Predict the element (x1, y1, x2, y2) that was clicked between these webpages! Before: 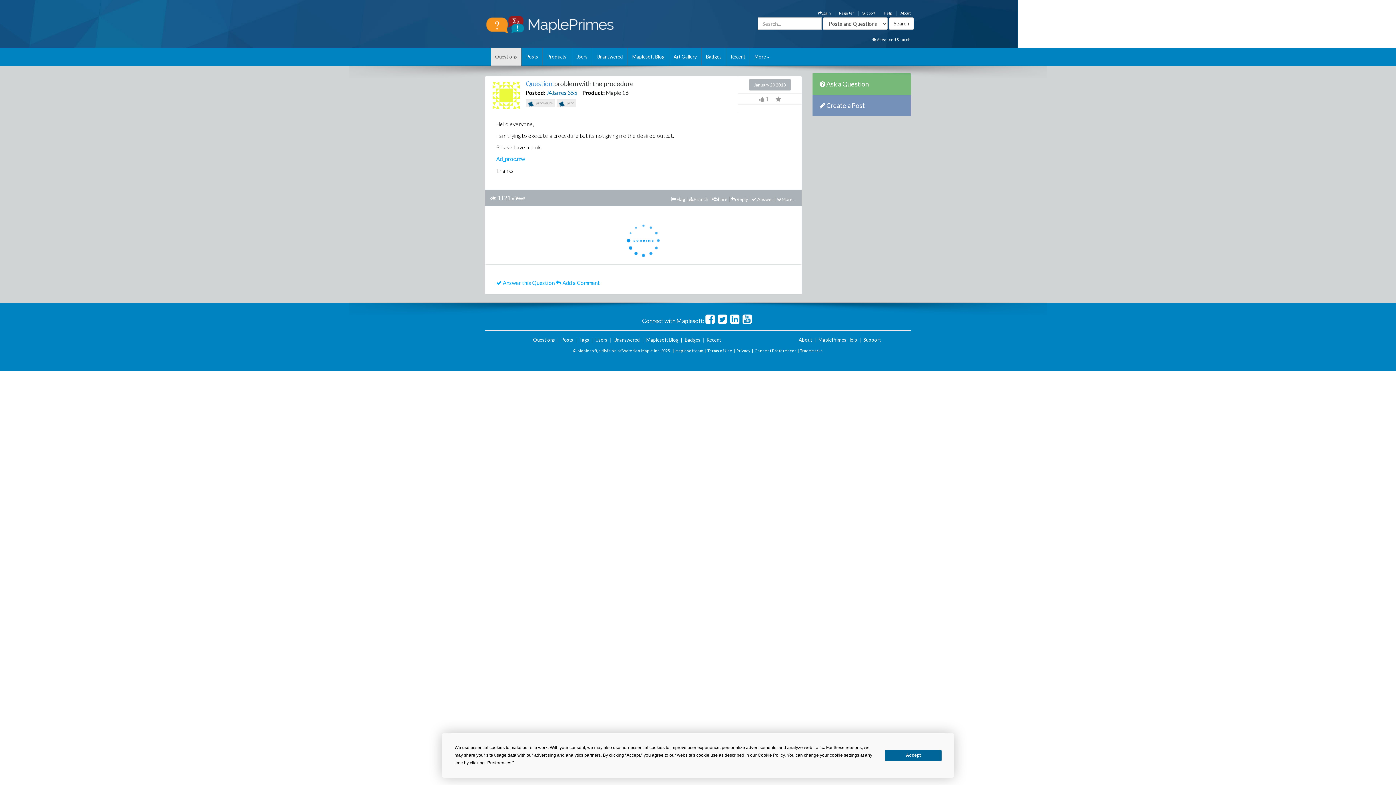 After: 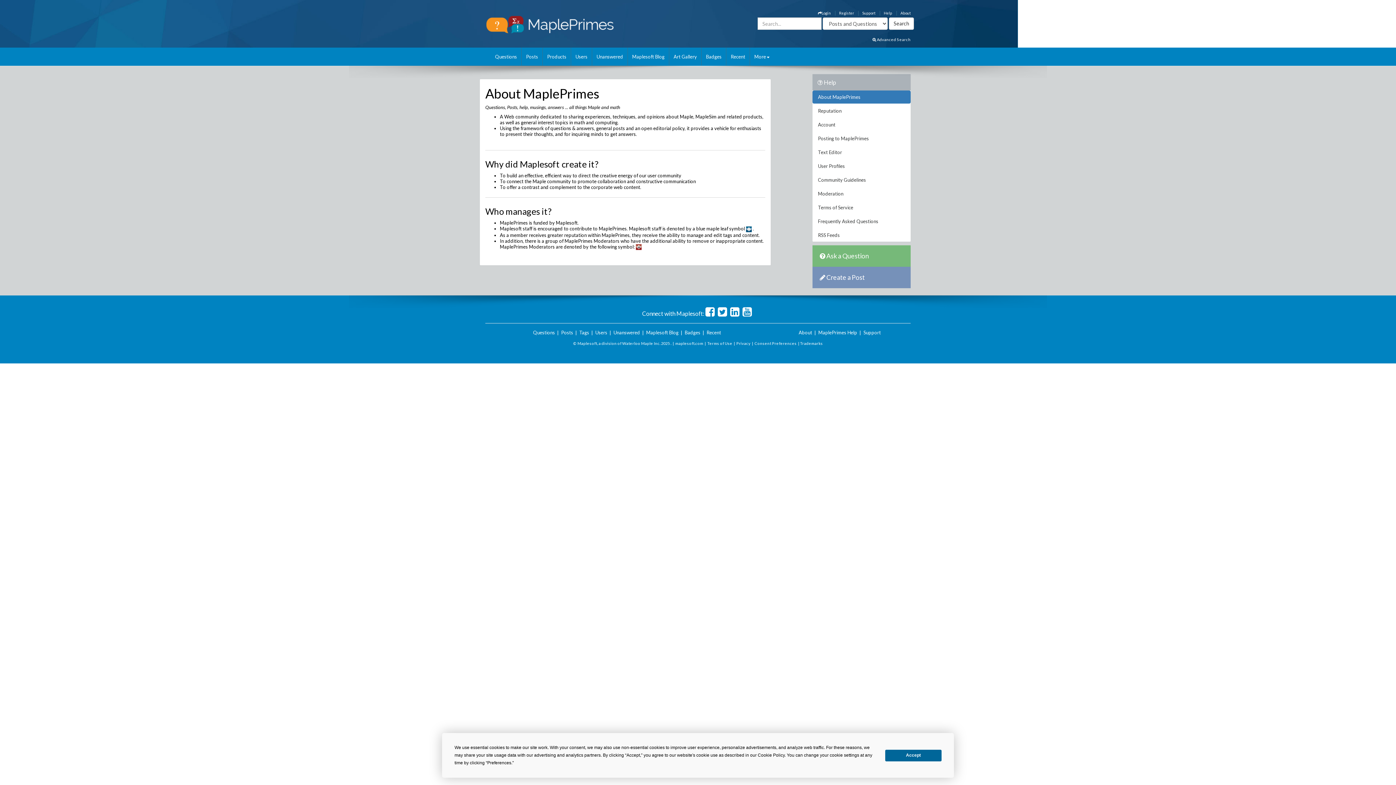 Action: label: About bbox: (798, 337, 812, 342)